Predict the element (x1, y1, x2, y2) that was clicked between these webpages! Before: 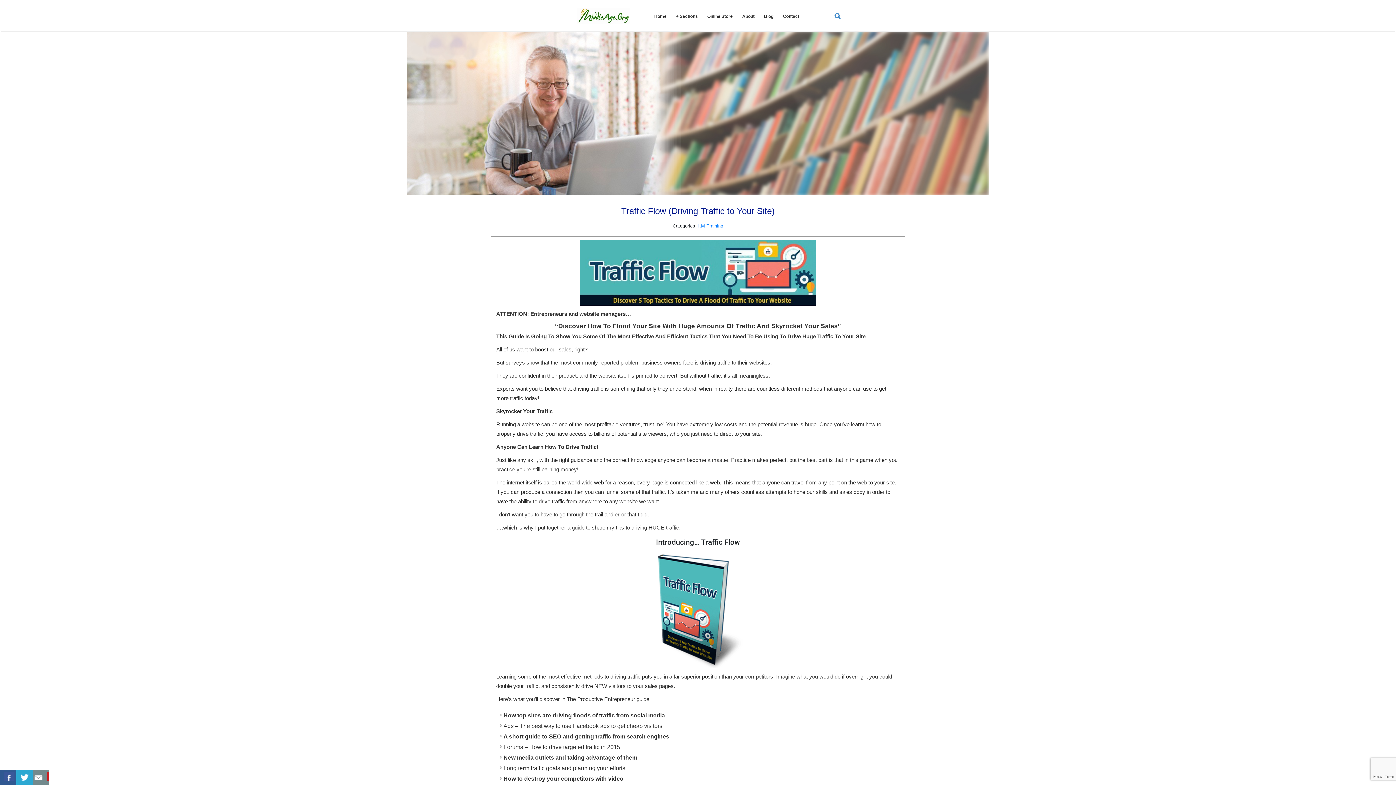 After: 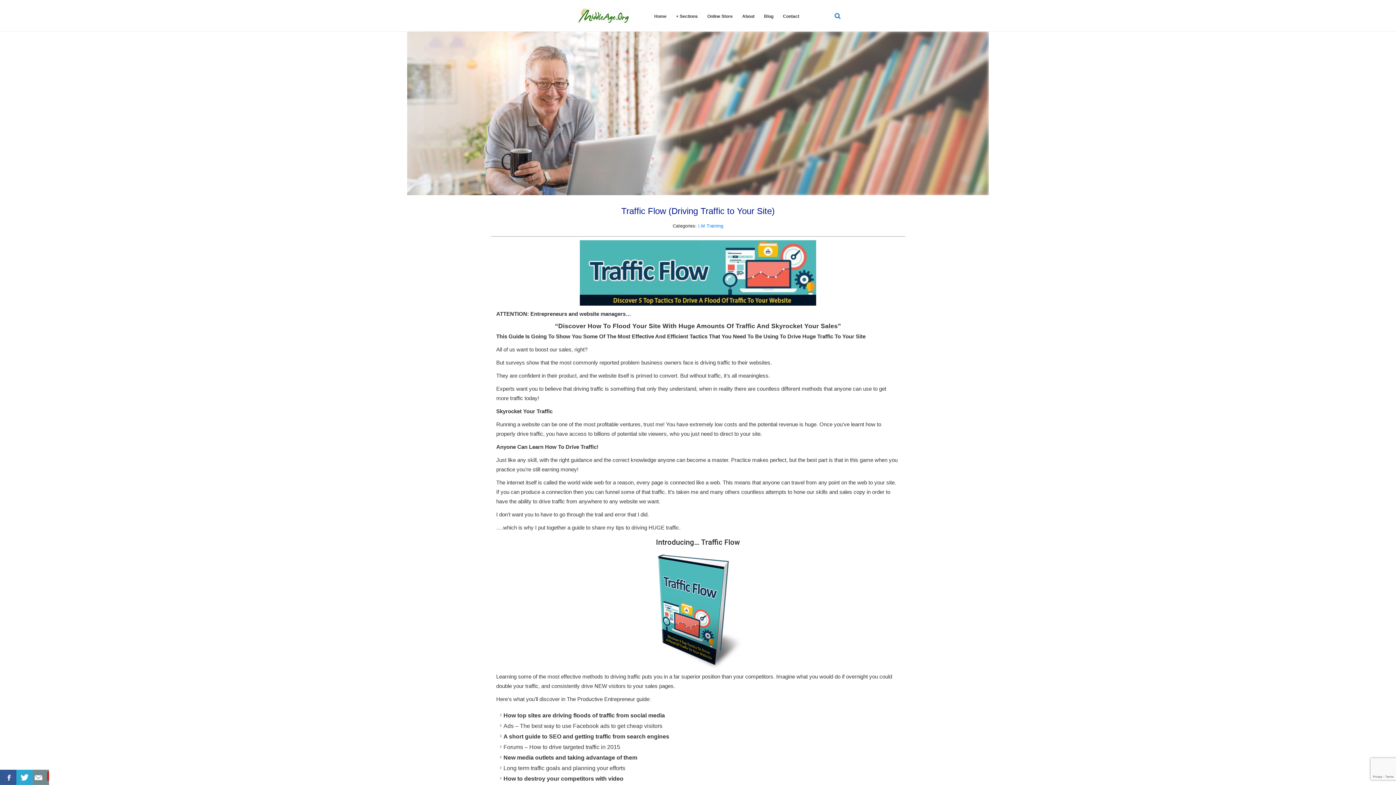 Action: bbox: (0, 770, 16, 785)